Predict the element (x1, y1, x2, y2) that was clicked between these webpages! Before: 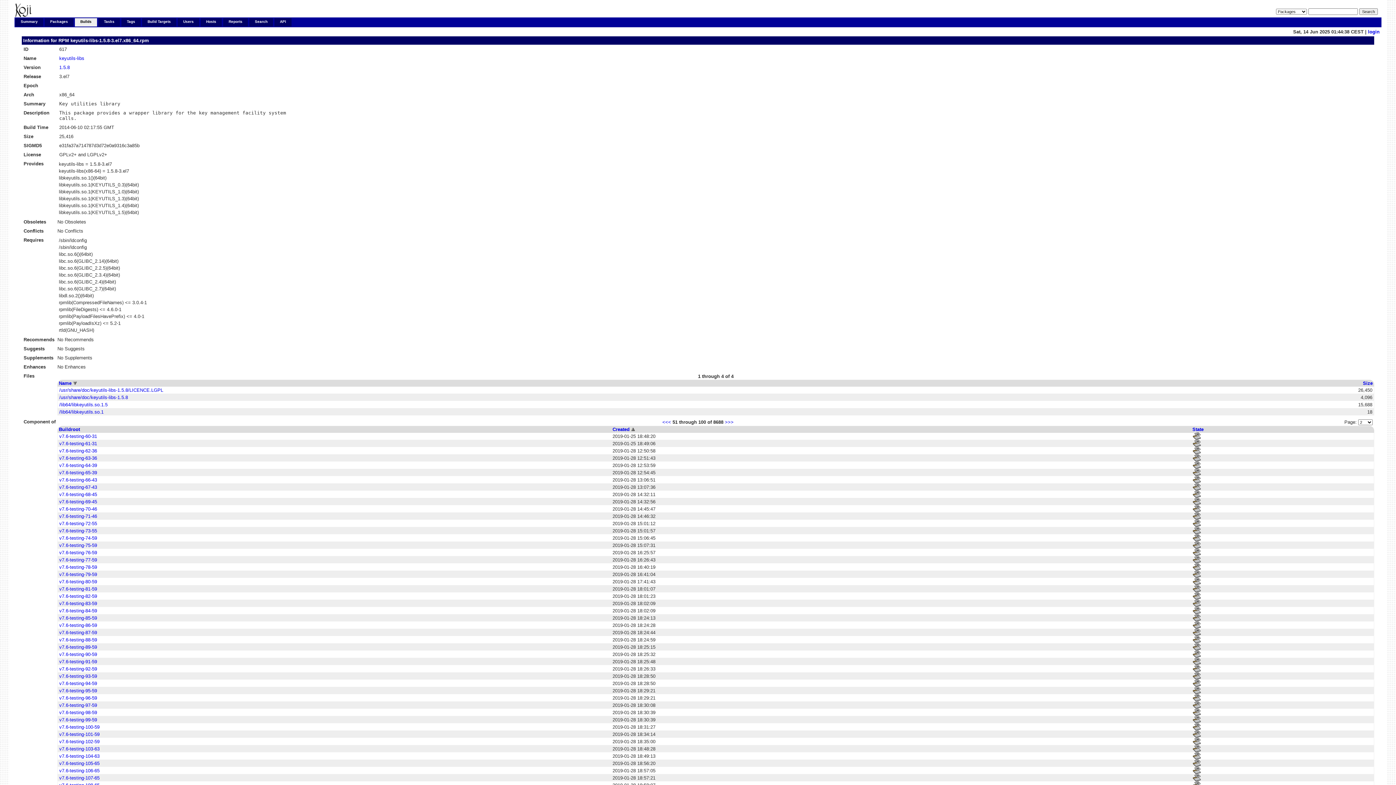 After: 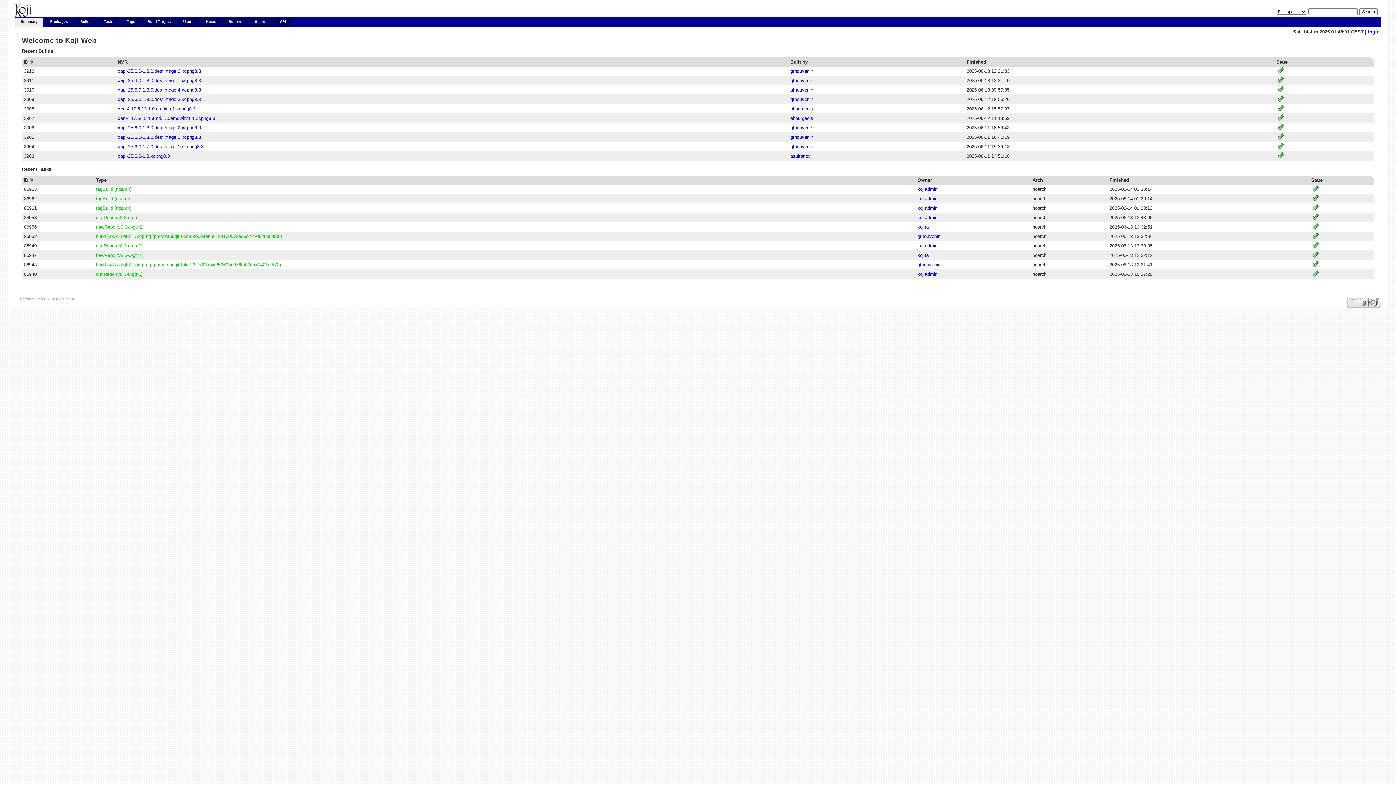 Action: label: Summary bbox: (15, 18, 43, 26)